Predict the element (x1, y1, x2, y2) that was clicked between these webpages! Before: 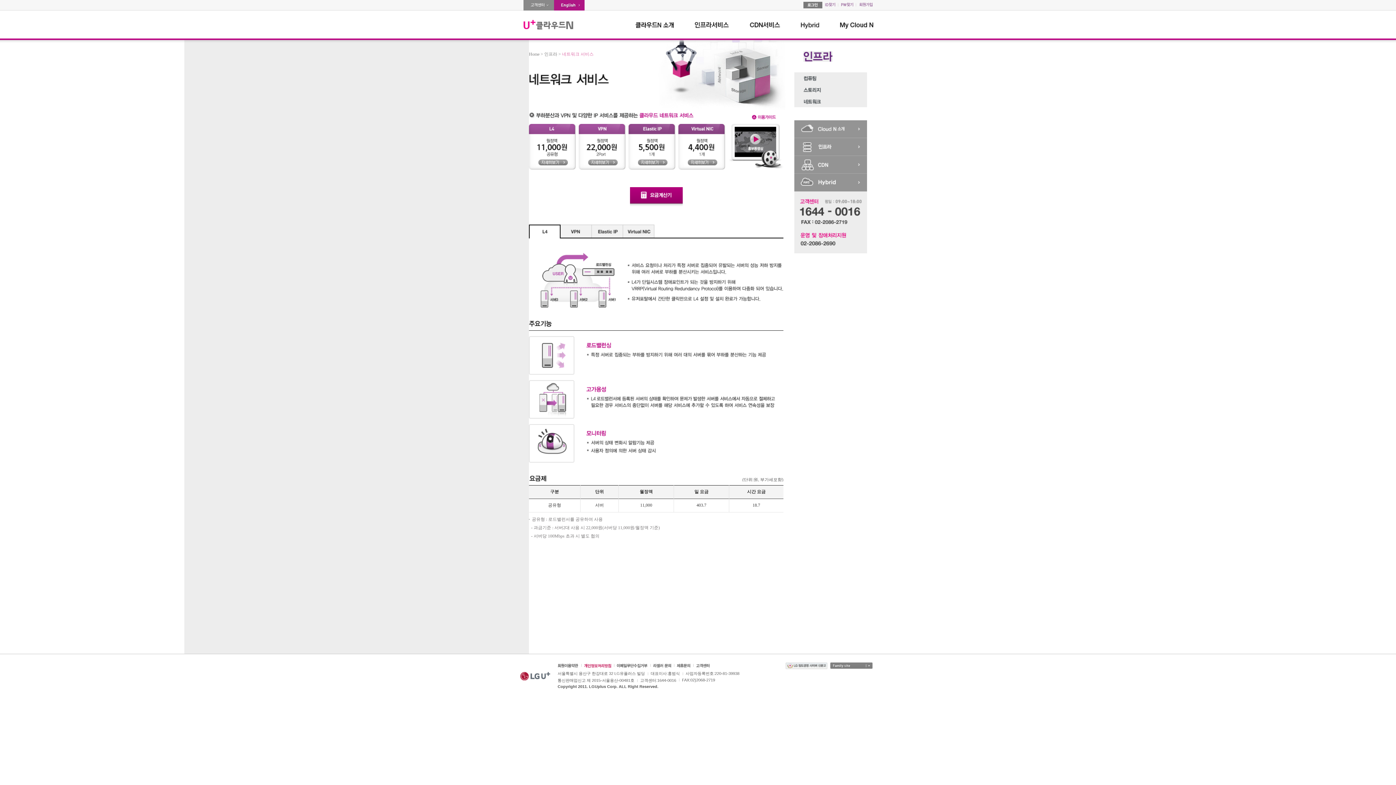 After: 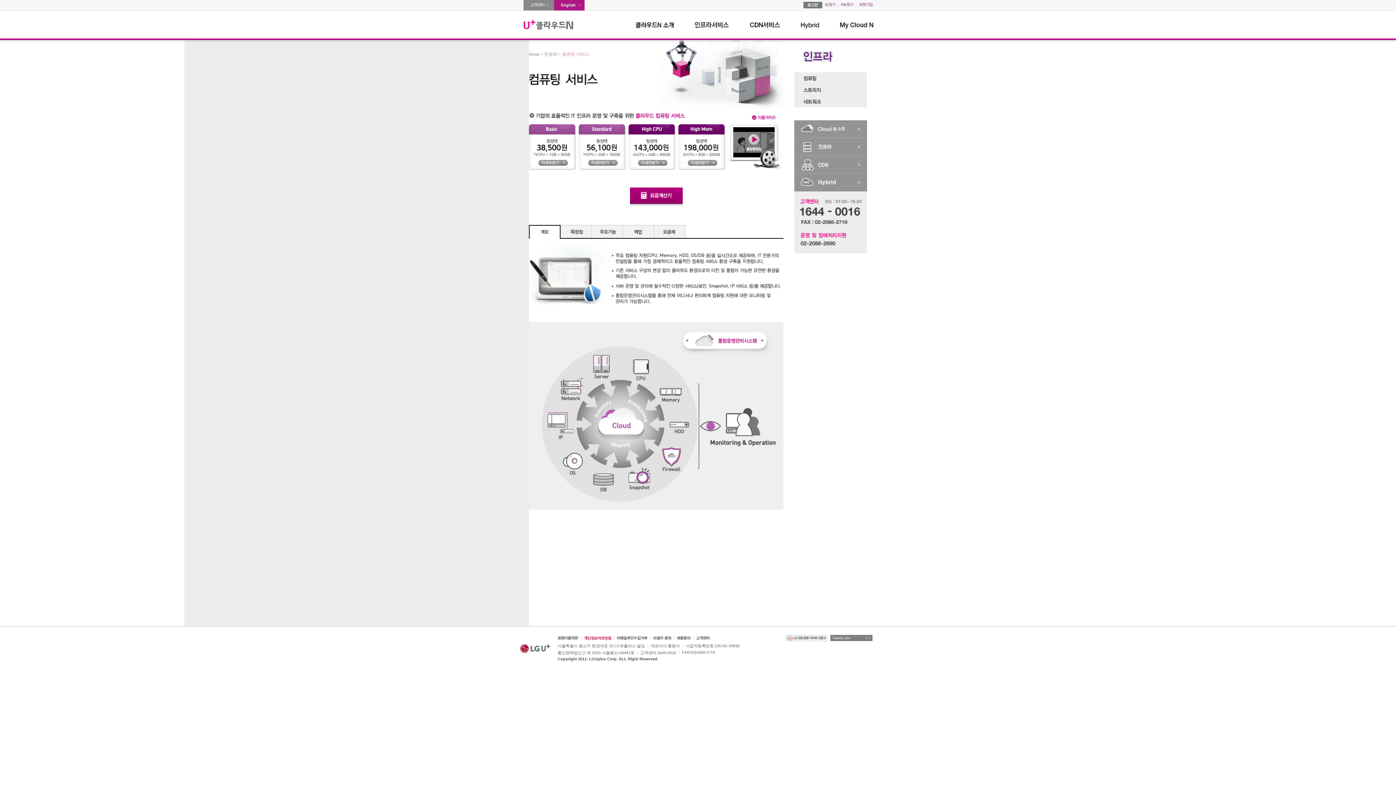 Action: bbox: (794, 72, 867, 84)